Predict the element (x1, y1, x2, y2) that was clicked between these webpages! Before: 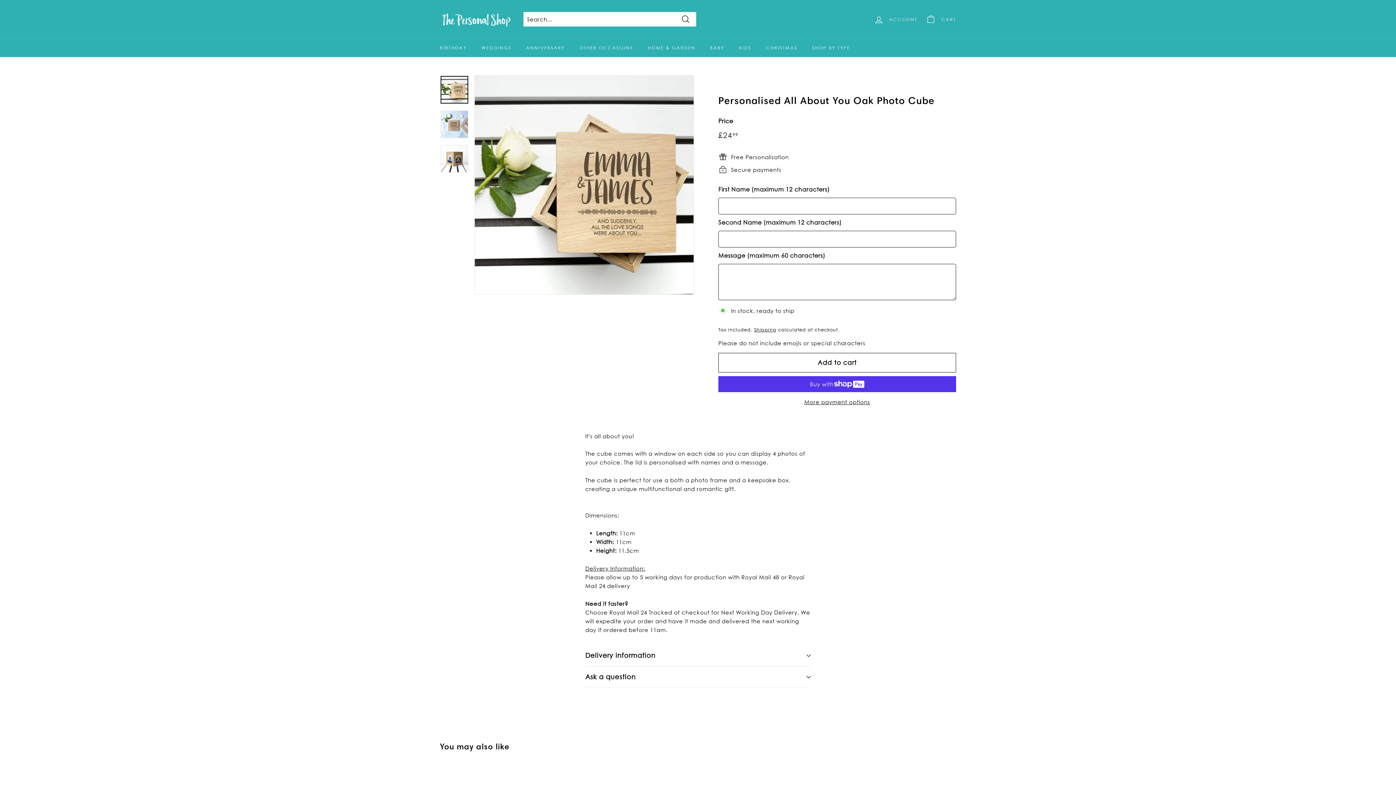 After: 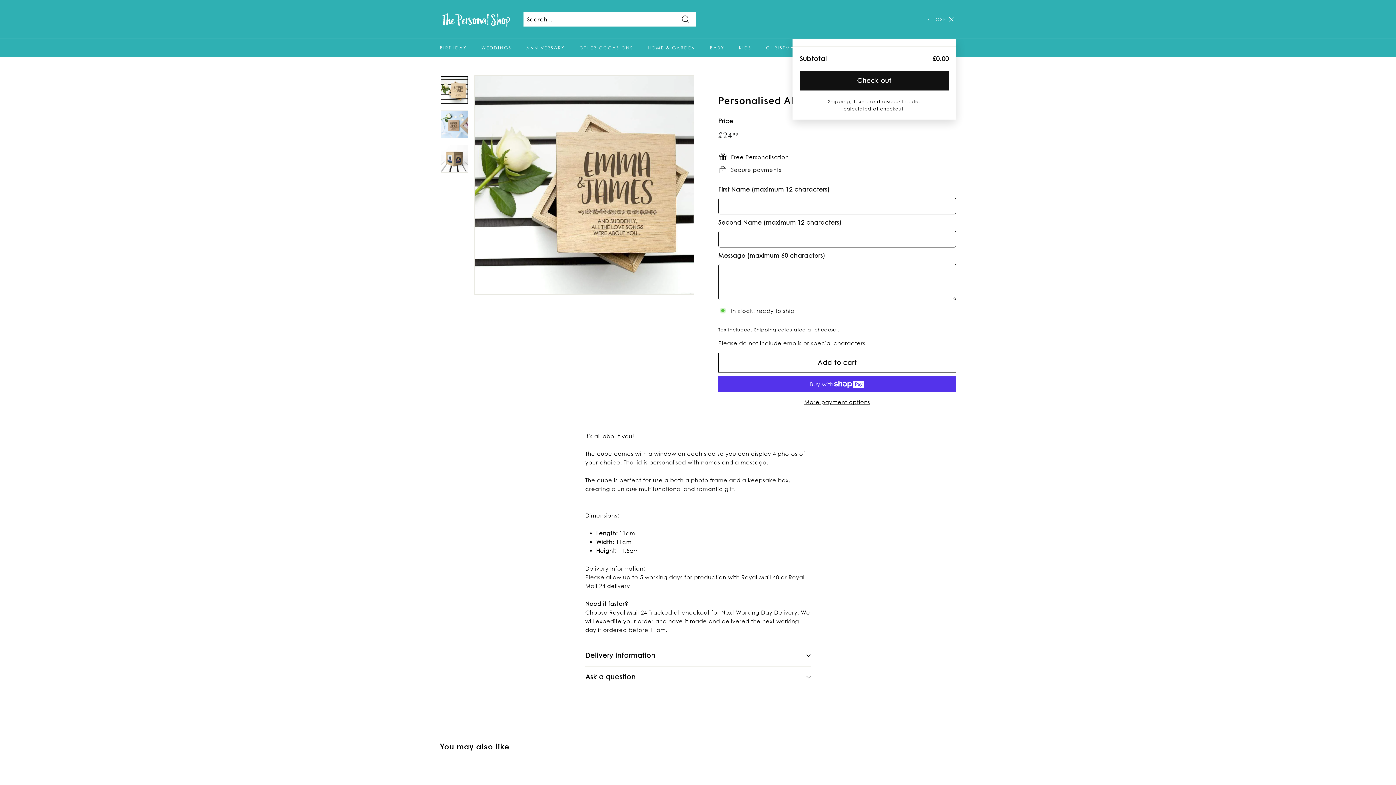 Action: bbox: (921, 8, 960, 30) label: Cart